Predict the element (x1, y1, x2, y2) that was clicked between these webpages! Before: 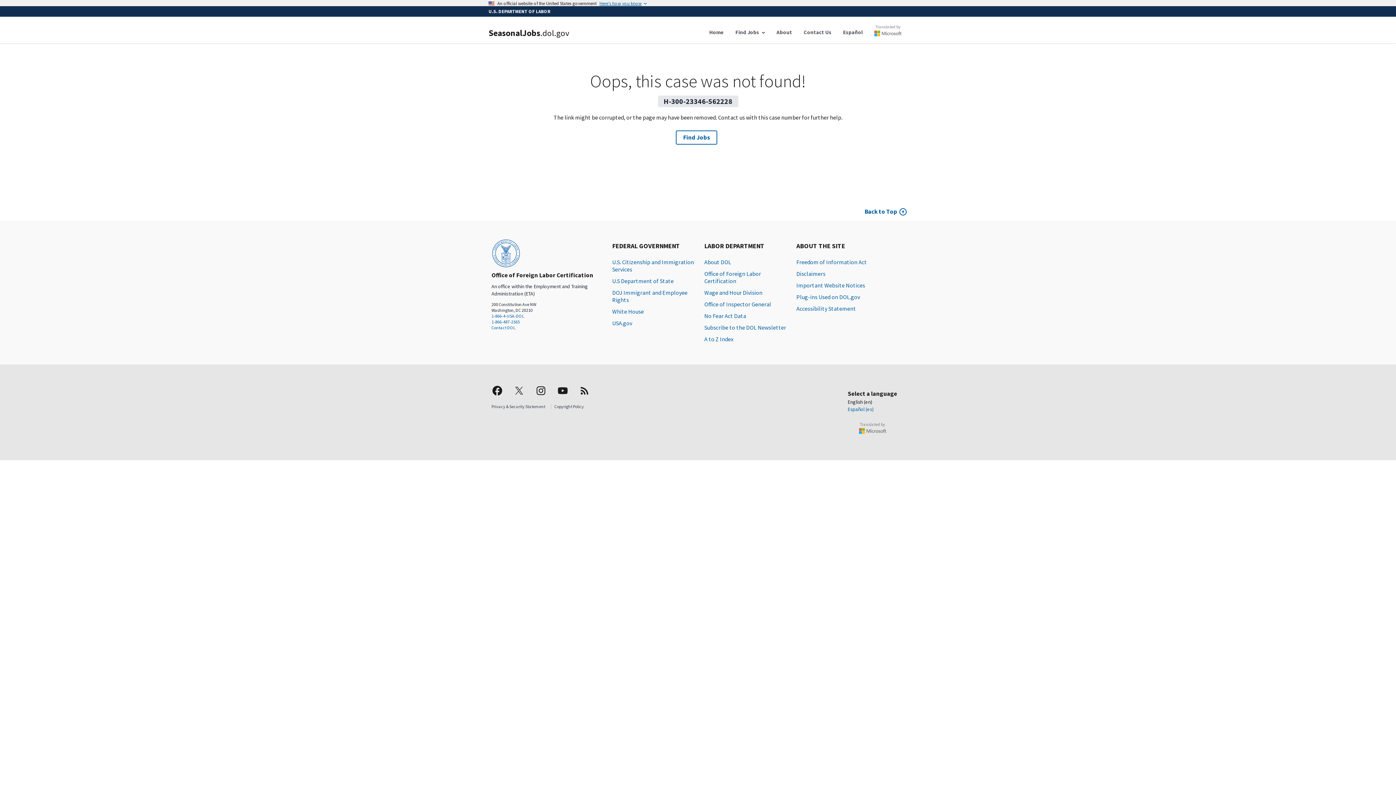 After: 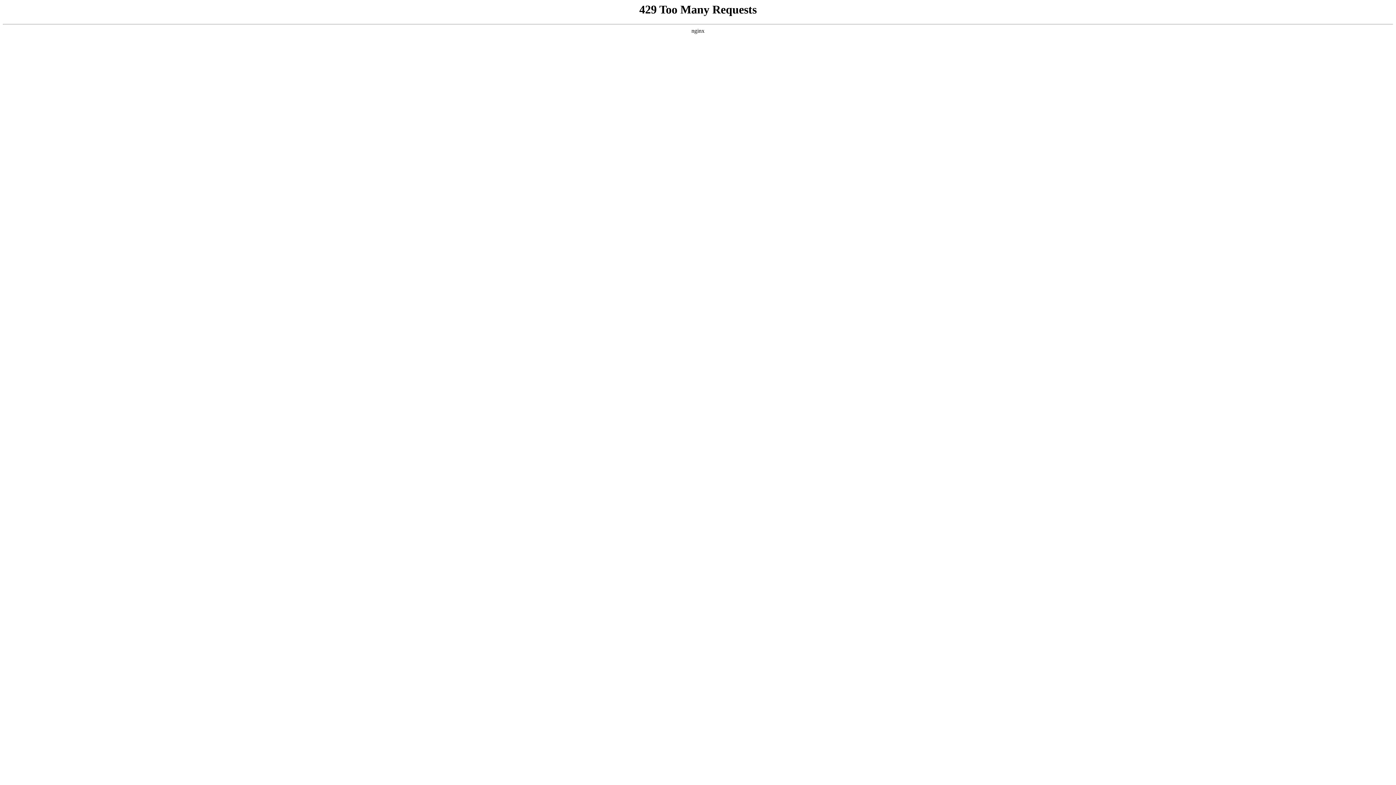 Action: label: White House bbox: (612, 308, 644, 315)